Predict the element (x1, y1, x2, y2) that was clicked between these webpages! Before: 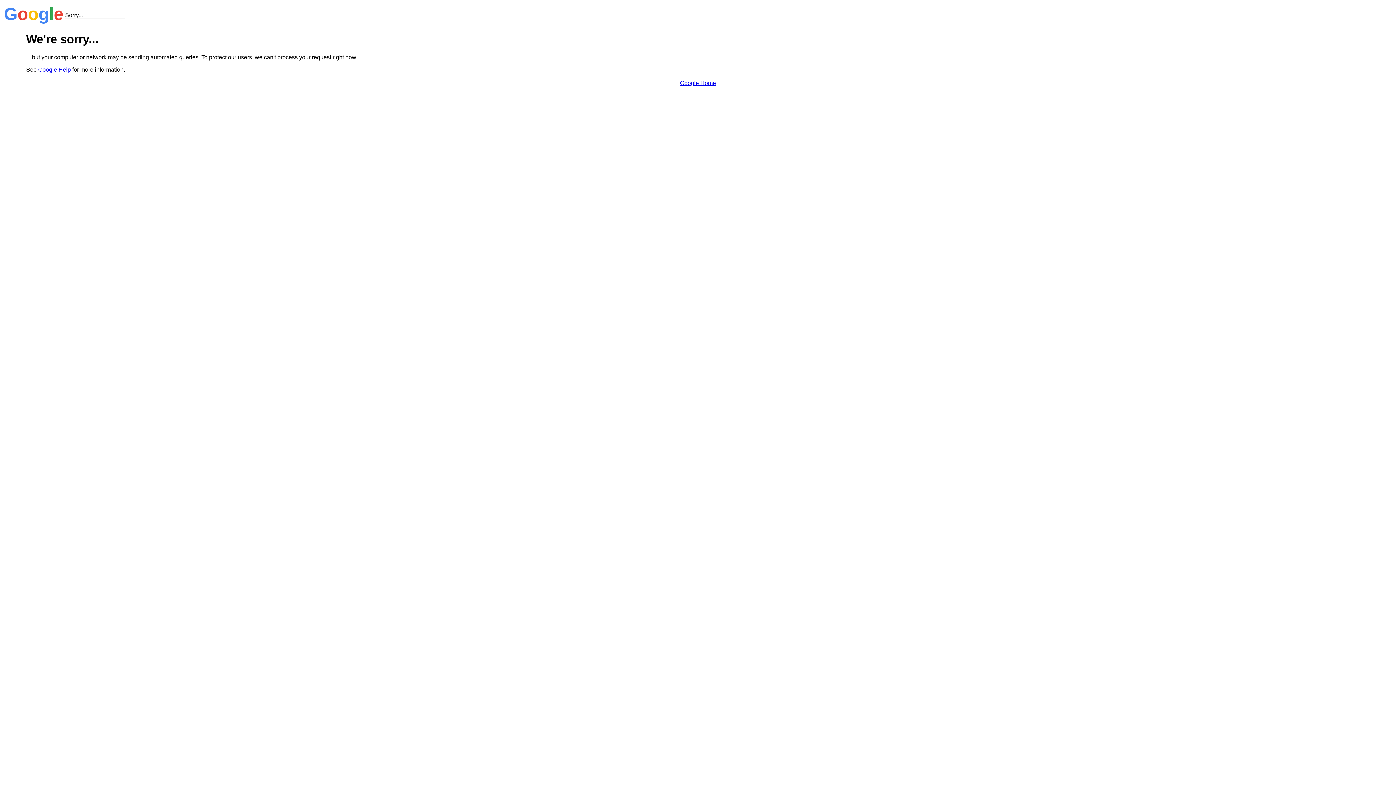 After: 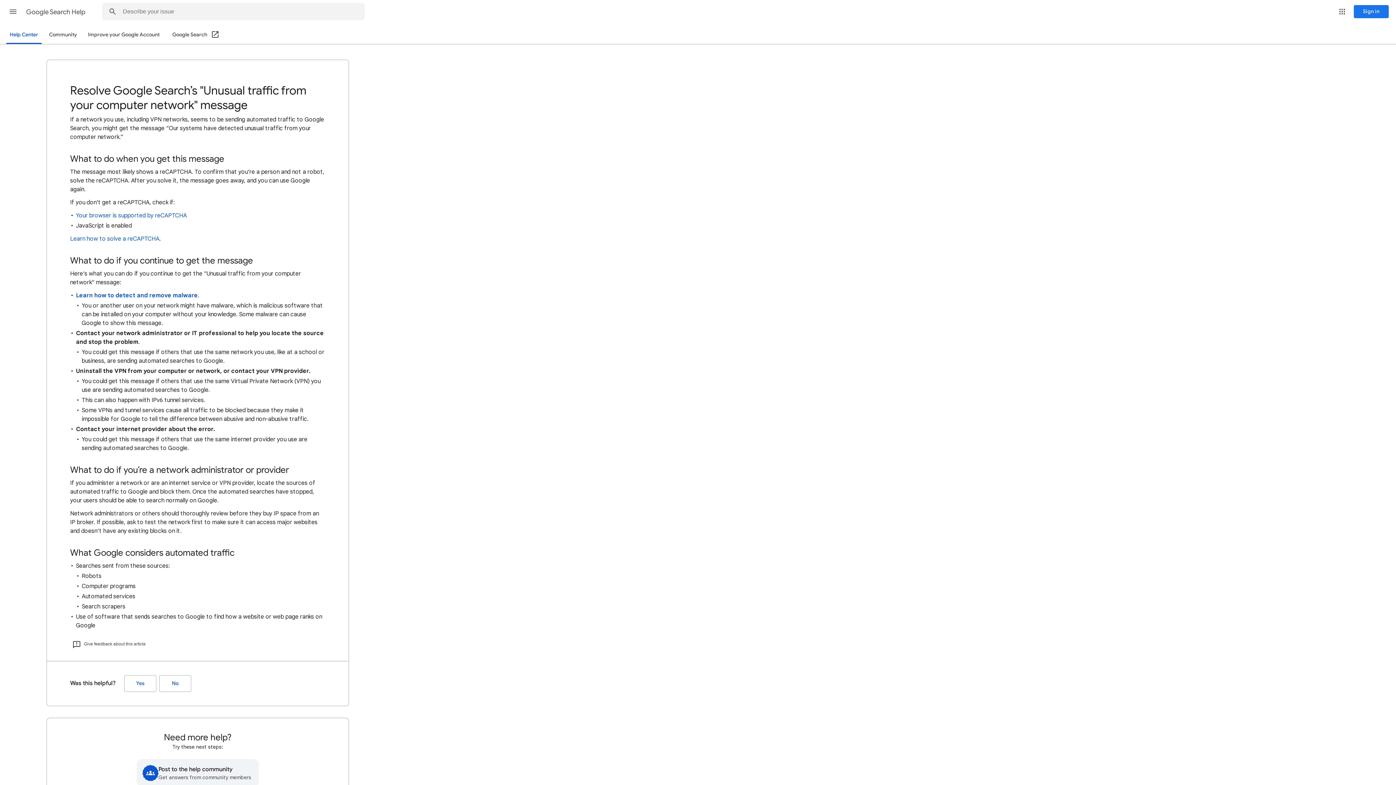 Action: label: Google Help bbox: (38, 66, 70, 72)